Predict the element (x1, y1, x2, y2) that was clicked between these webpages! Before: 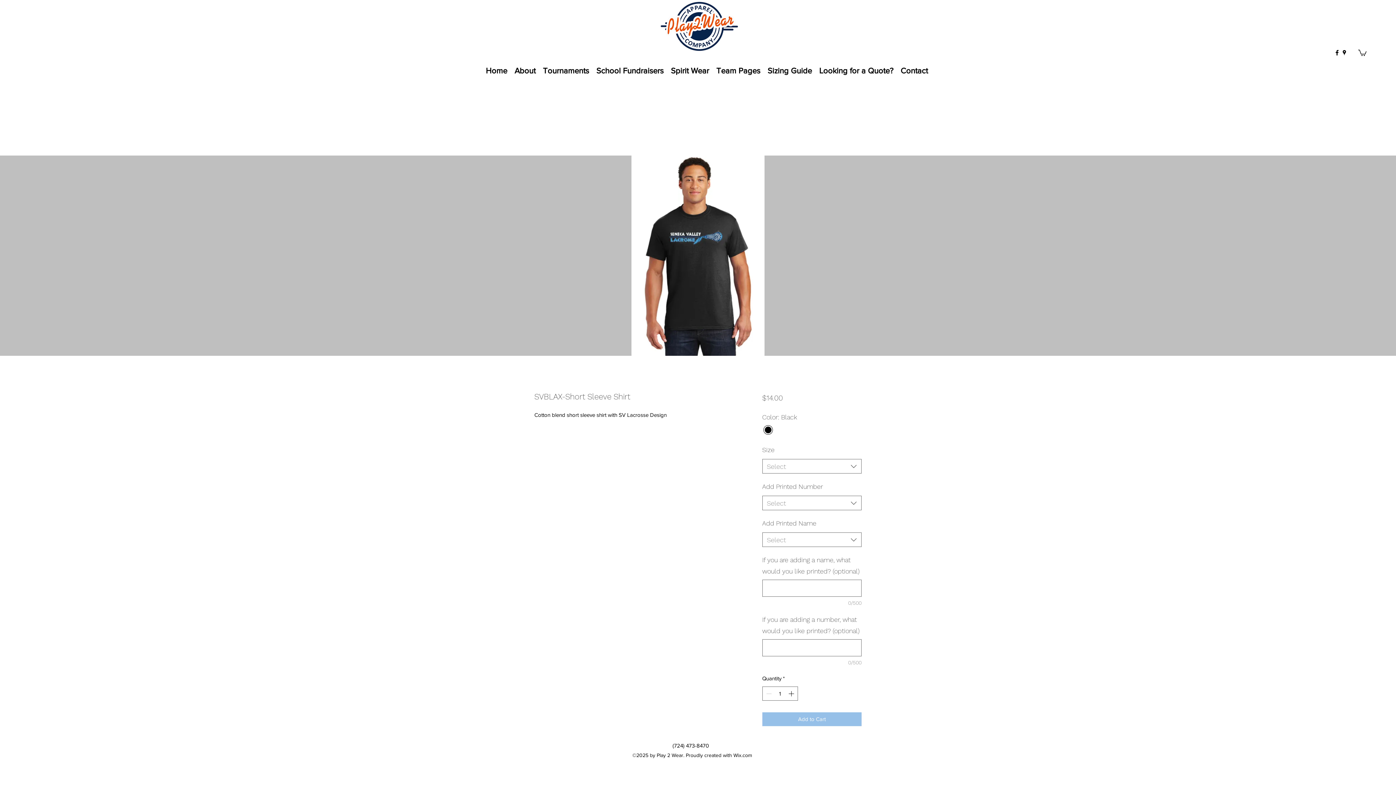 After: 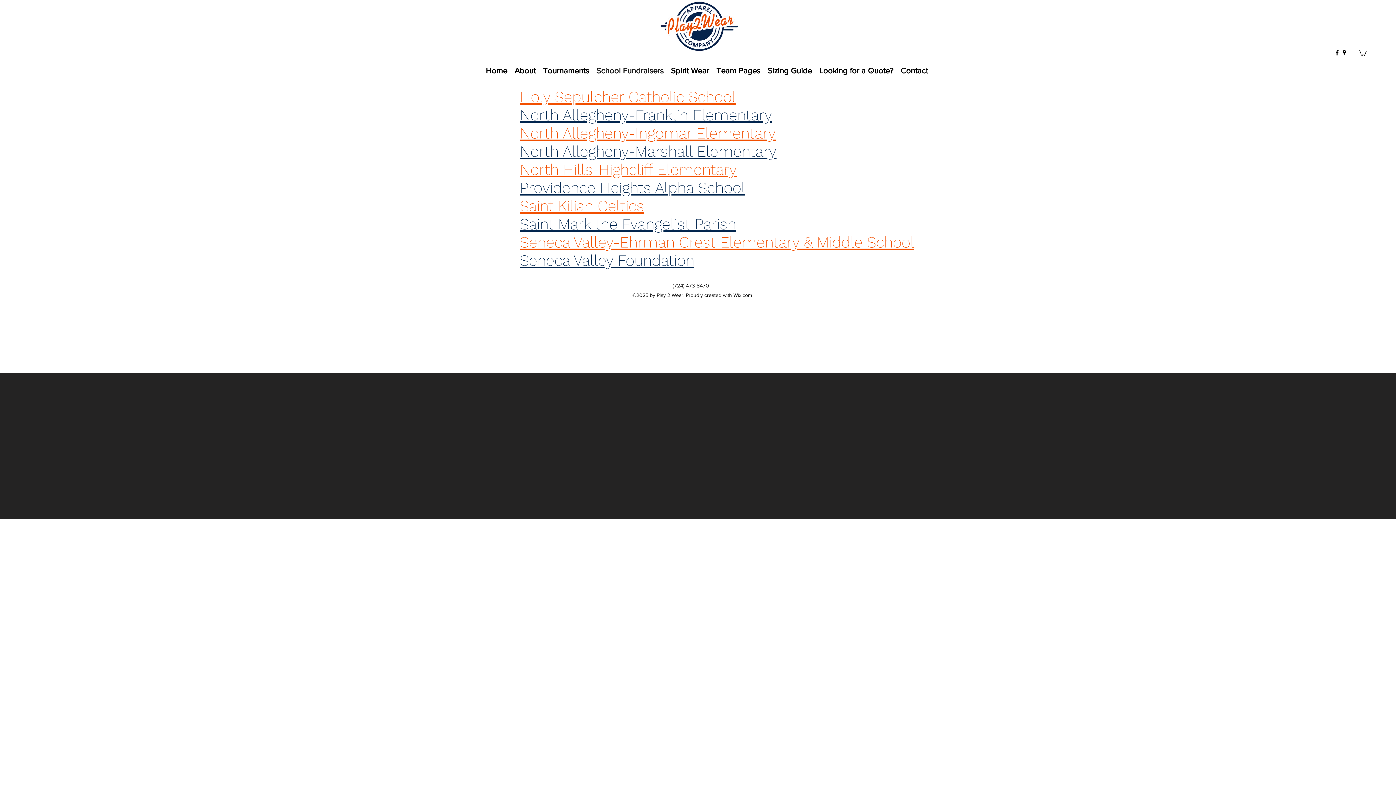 Action: bbox: (592, 65, 667, 76) label: School Fundraisers